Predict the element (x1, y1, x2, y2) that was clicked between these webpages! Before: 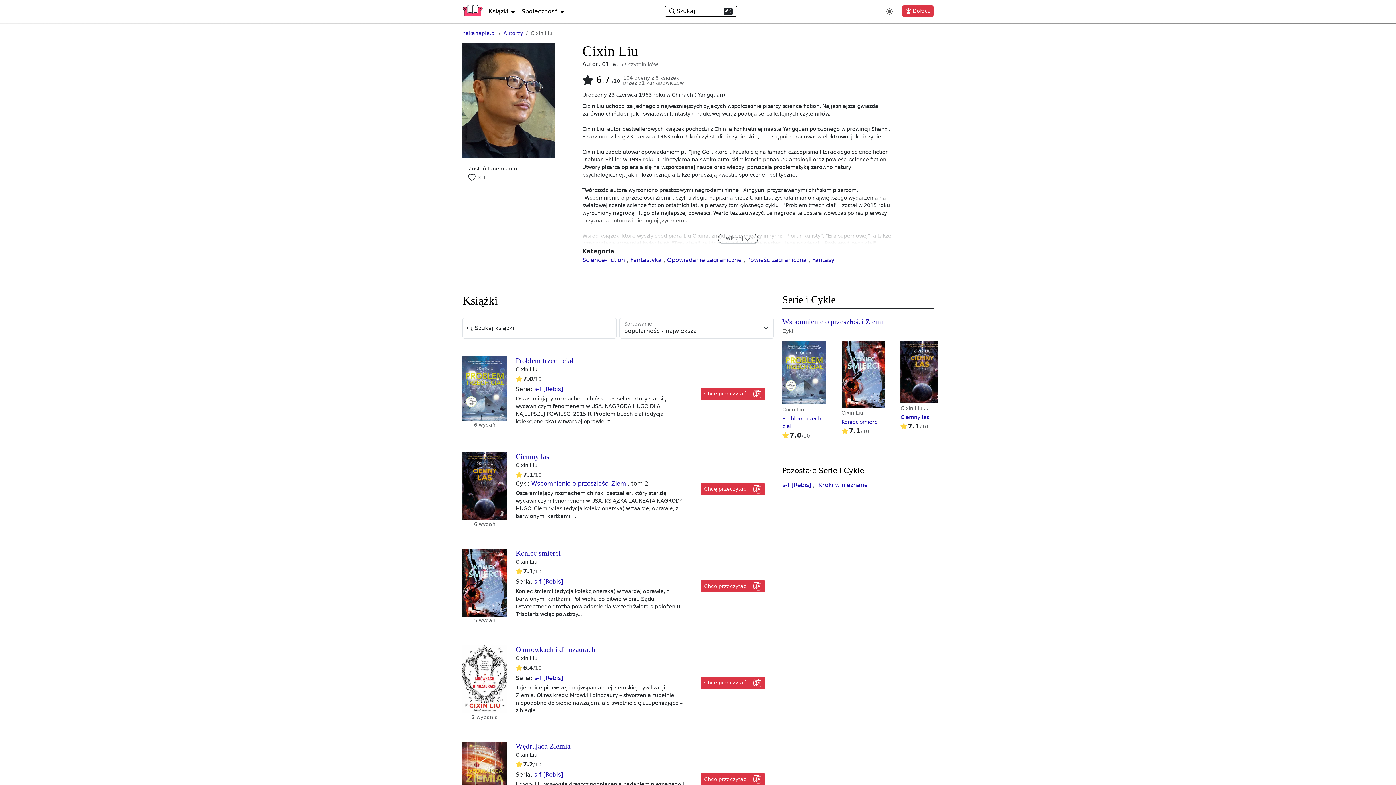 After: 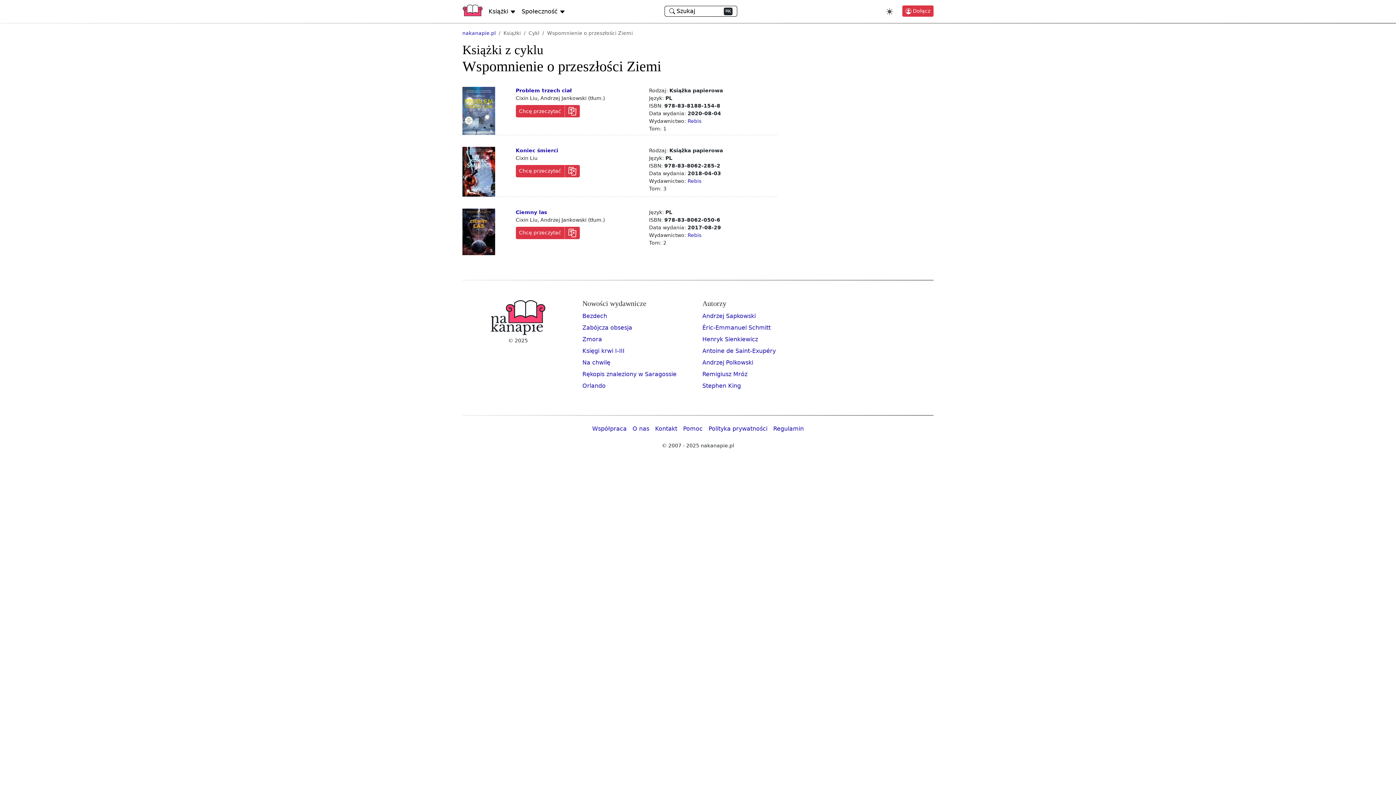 Action: label: Wspomnienie o przeszłości Ziemi bbox: (782, 317, 883, 325)